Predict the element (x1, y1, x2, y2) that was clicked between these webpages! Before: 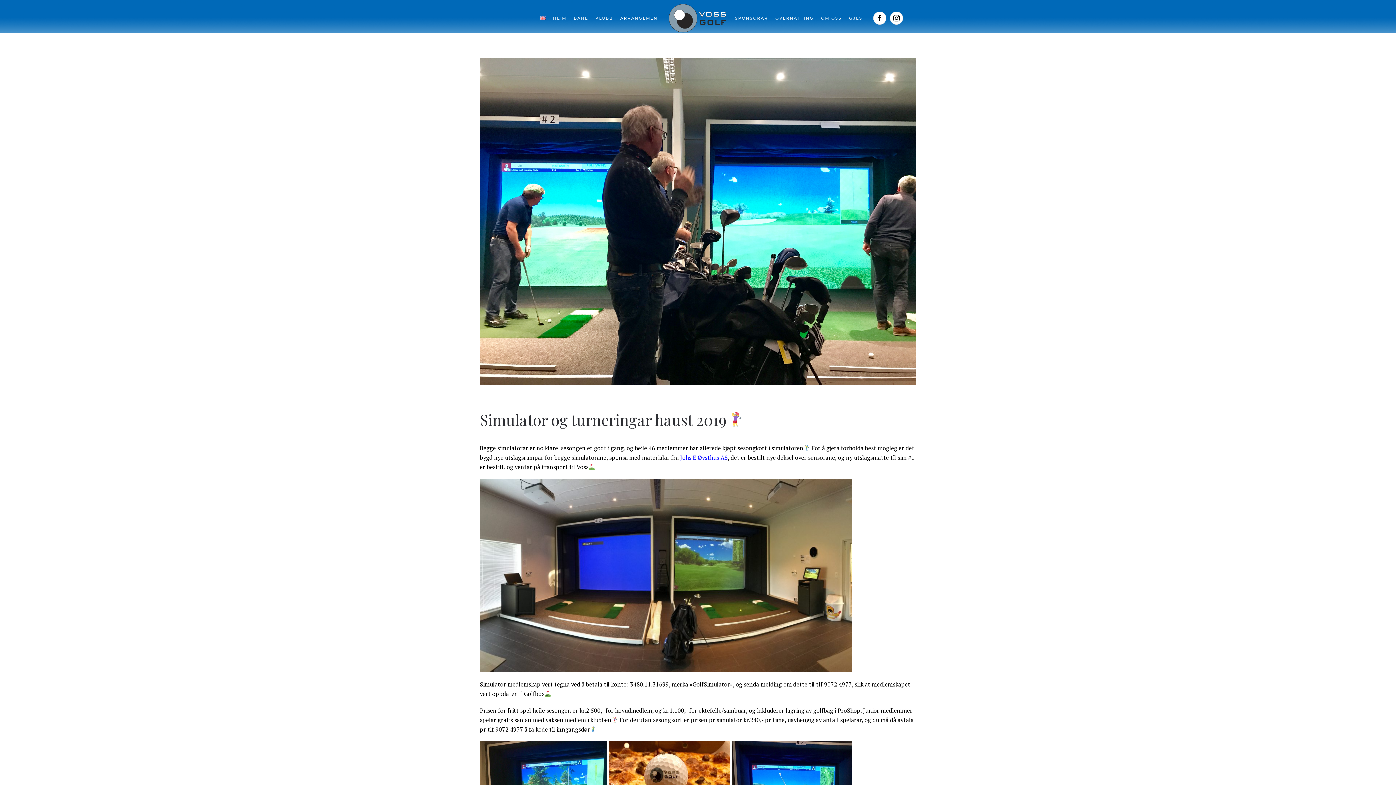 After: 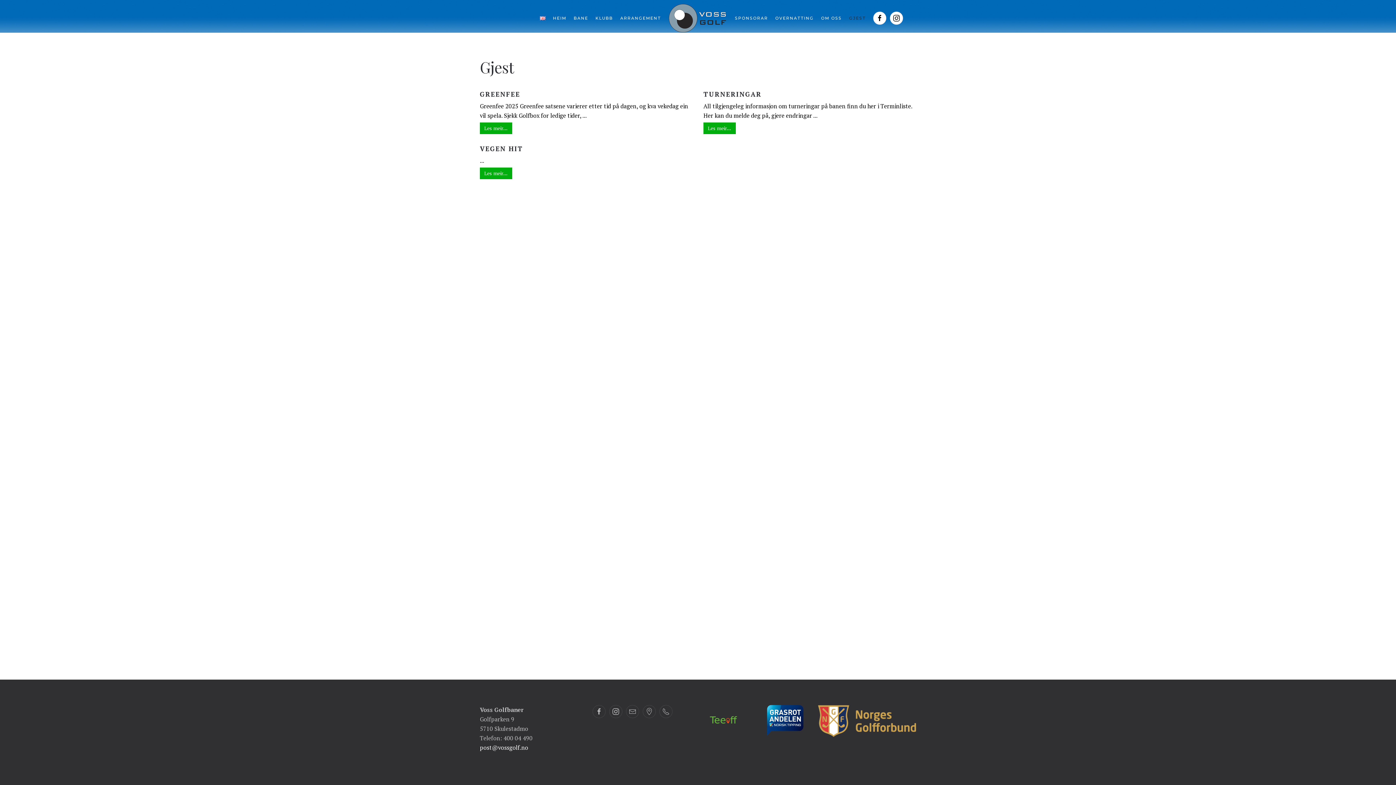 Action: bbox: (845, 3, 869, 32) label: GJEST